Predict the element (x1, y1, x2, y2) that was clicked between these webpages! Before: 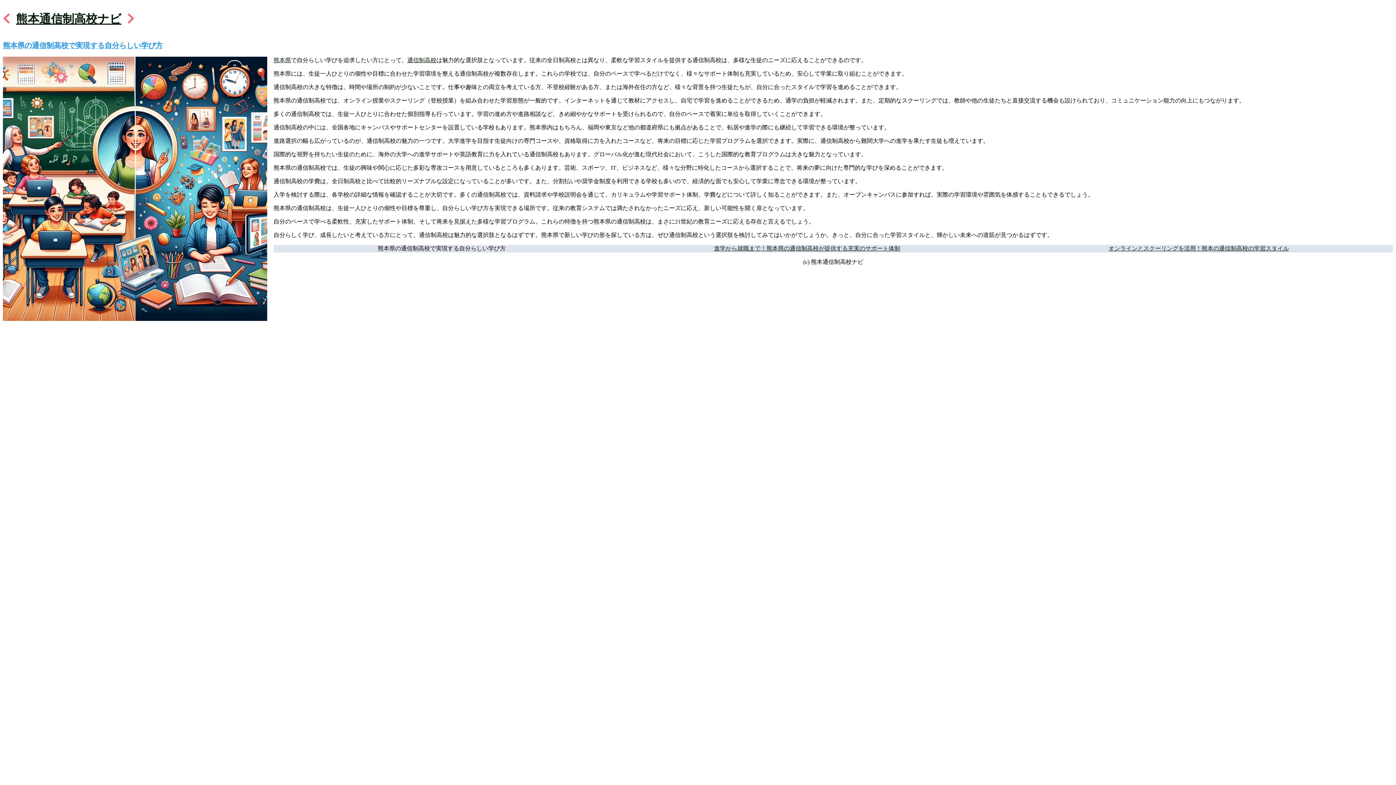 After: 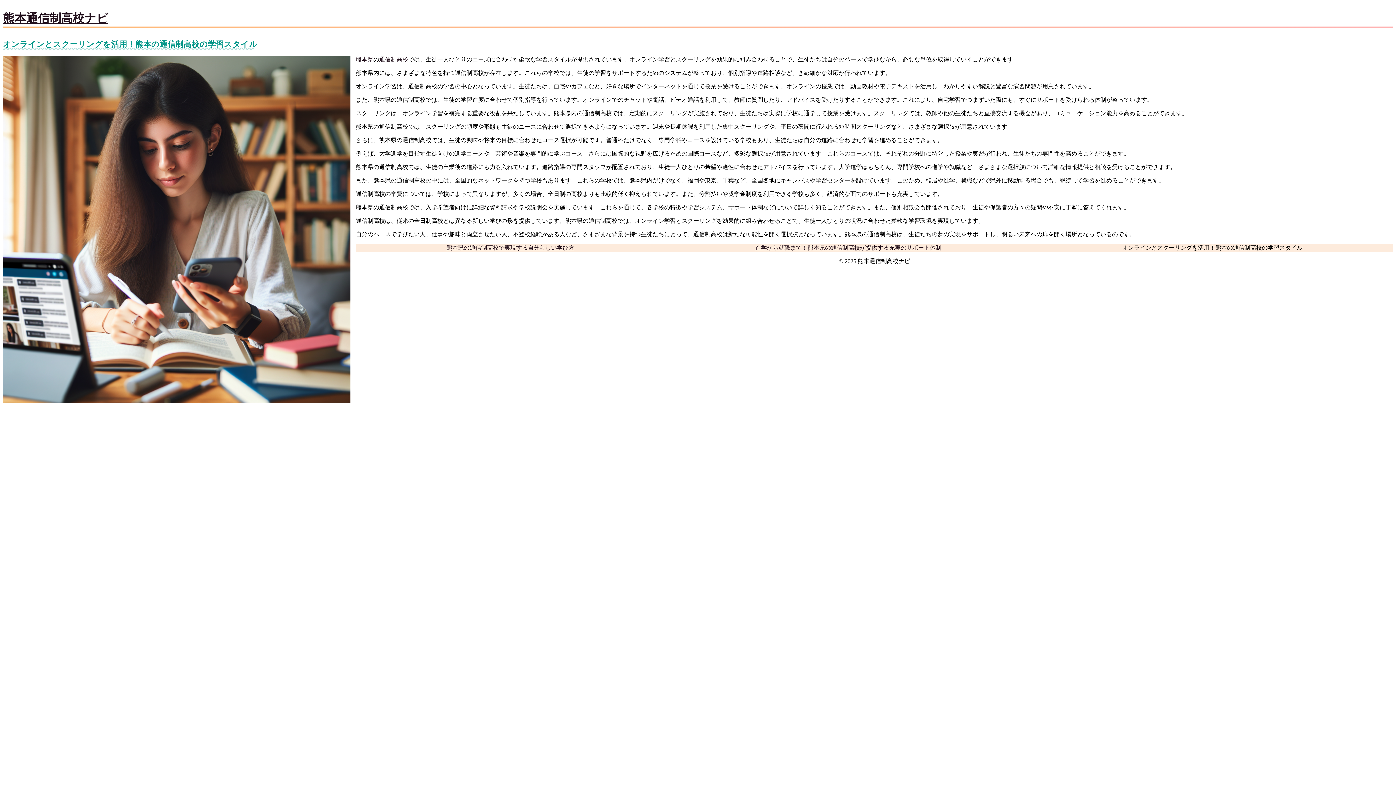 Action: label: オンラインとスクーリングを活用！熊本の通信制高校の学習スタイル bbox: (1108, 245, 1289, 251)